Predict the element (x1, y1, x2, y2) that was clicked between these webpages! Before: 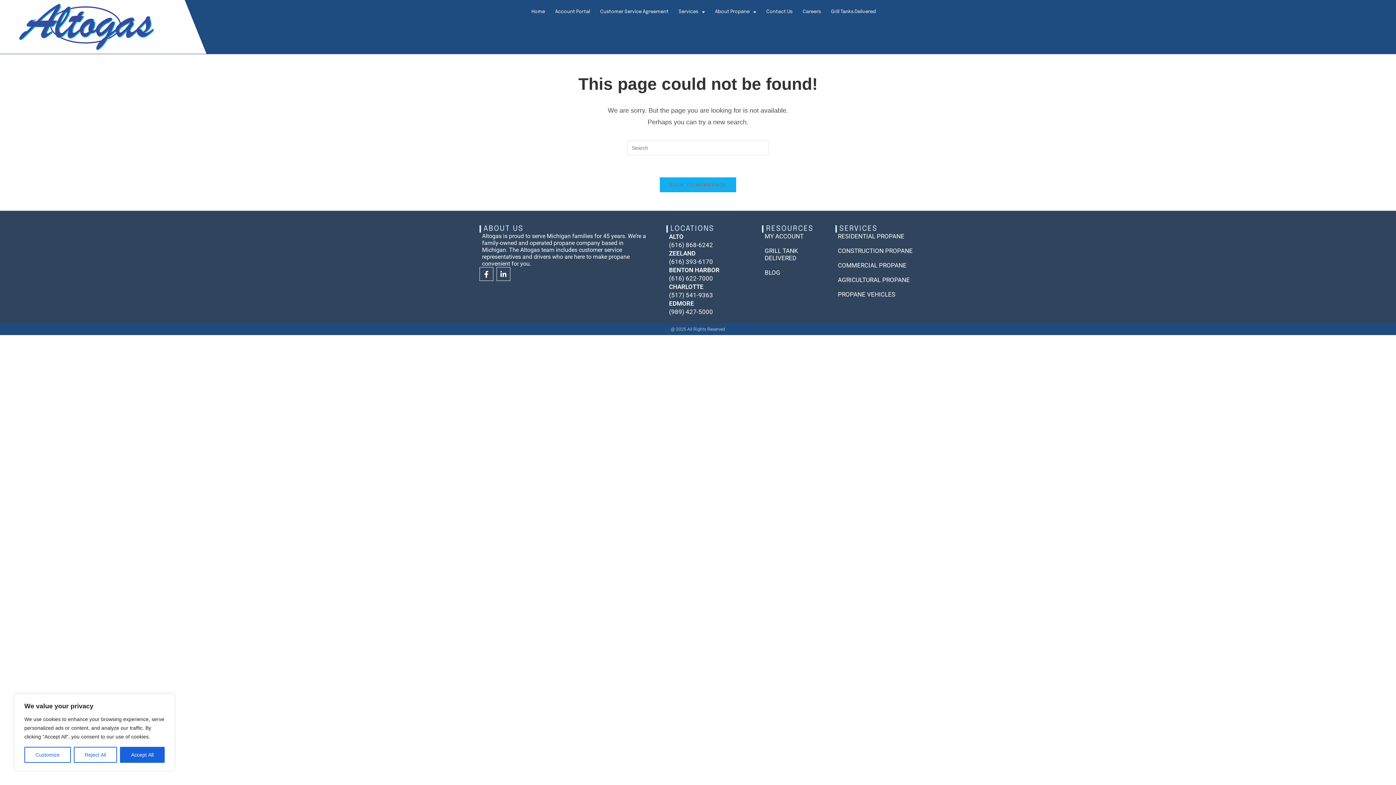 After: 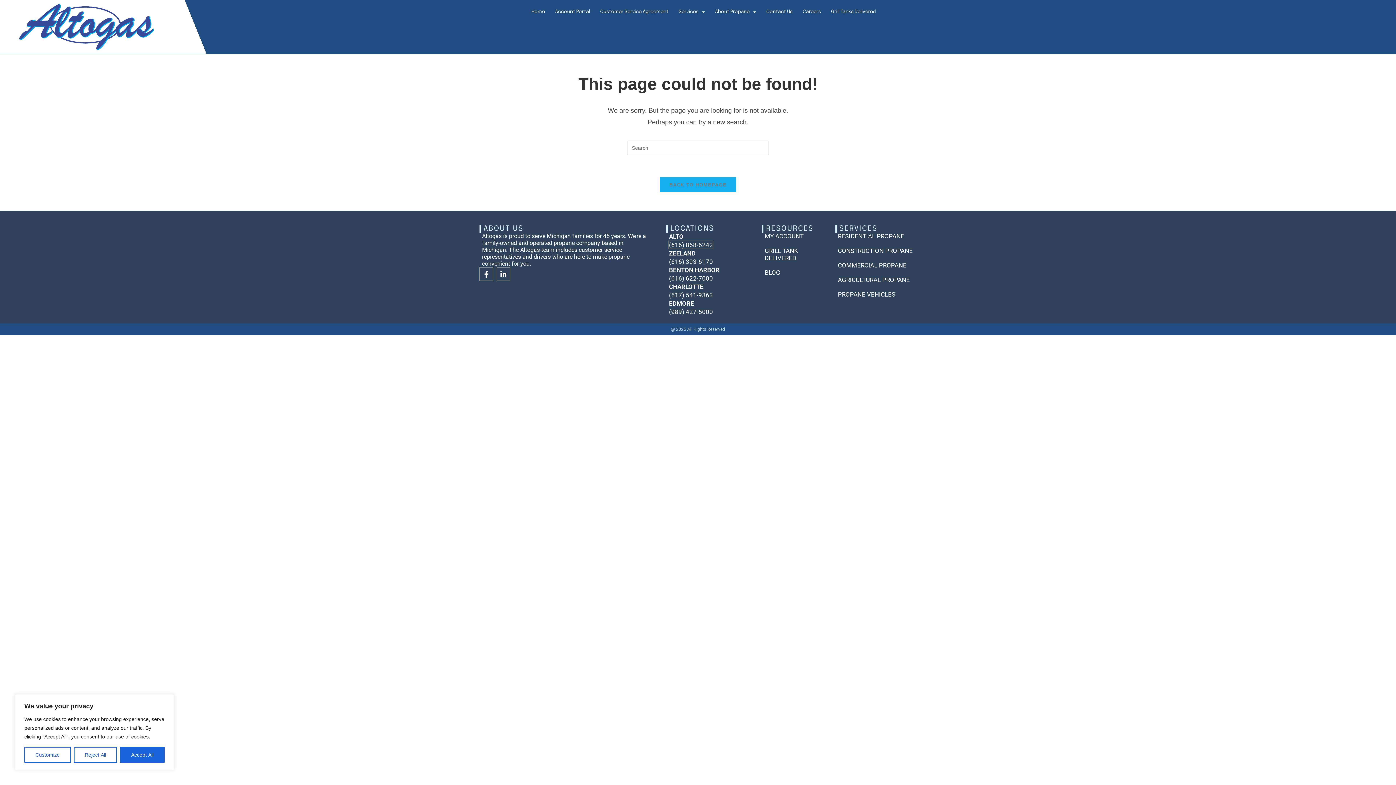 Action: bbox: (669, 241, 713, 248) label: (616) 868-6242